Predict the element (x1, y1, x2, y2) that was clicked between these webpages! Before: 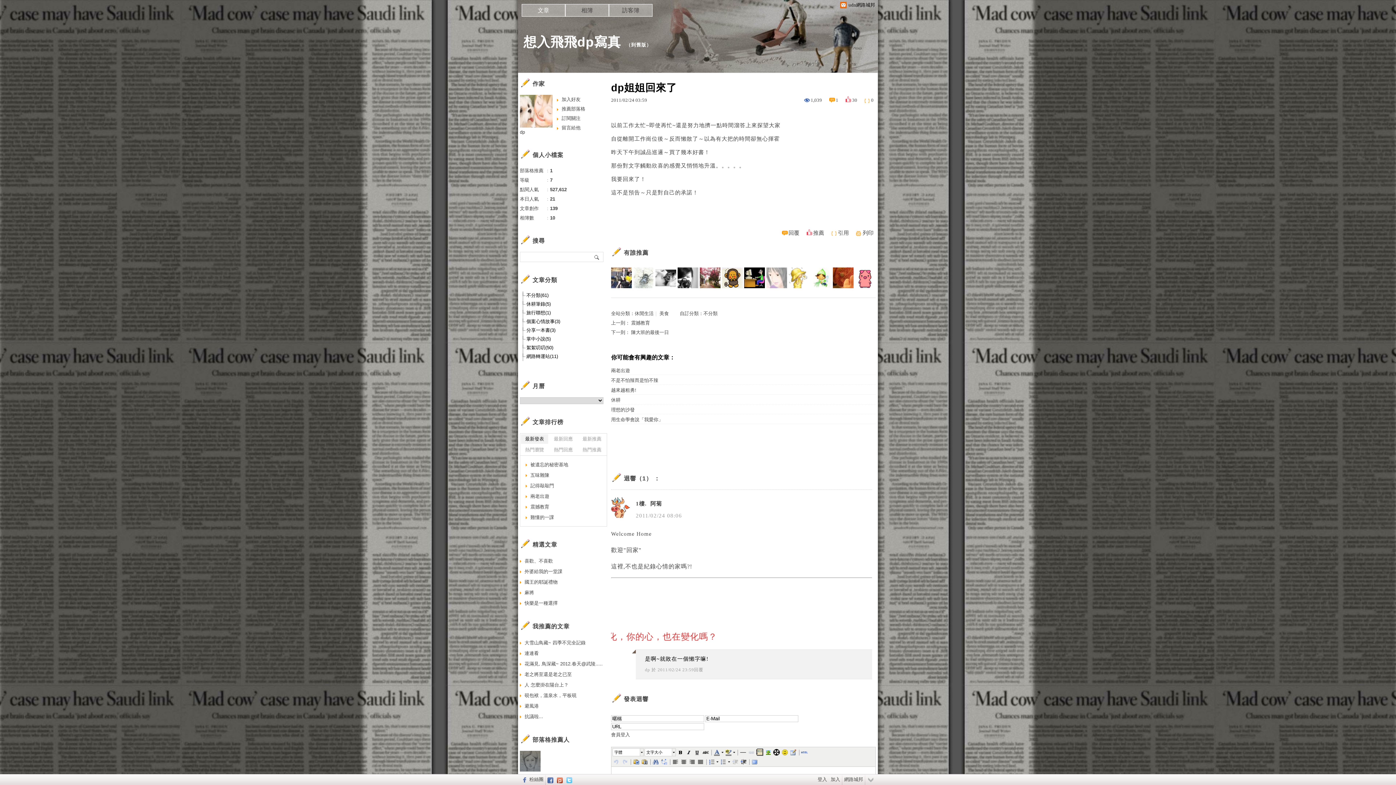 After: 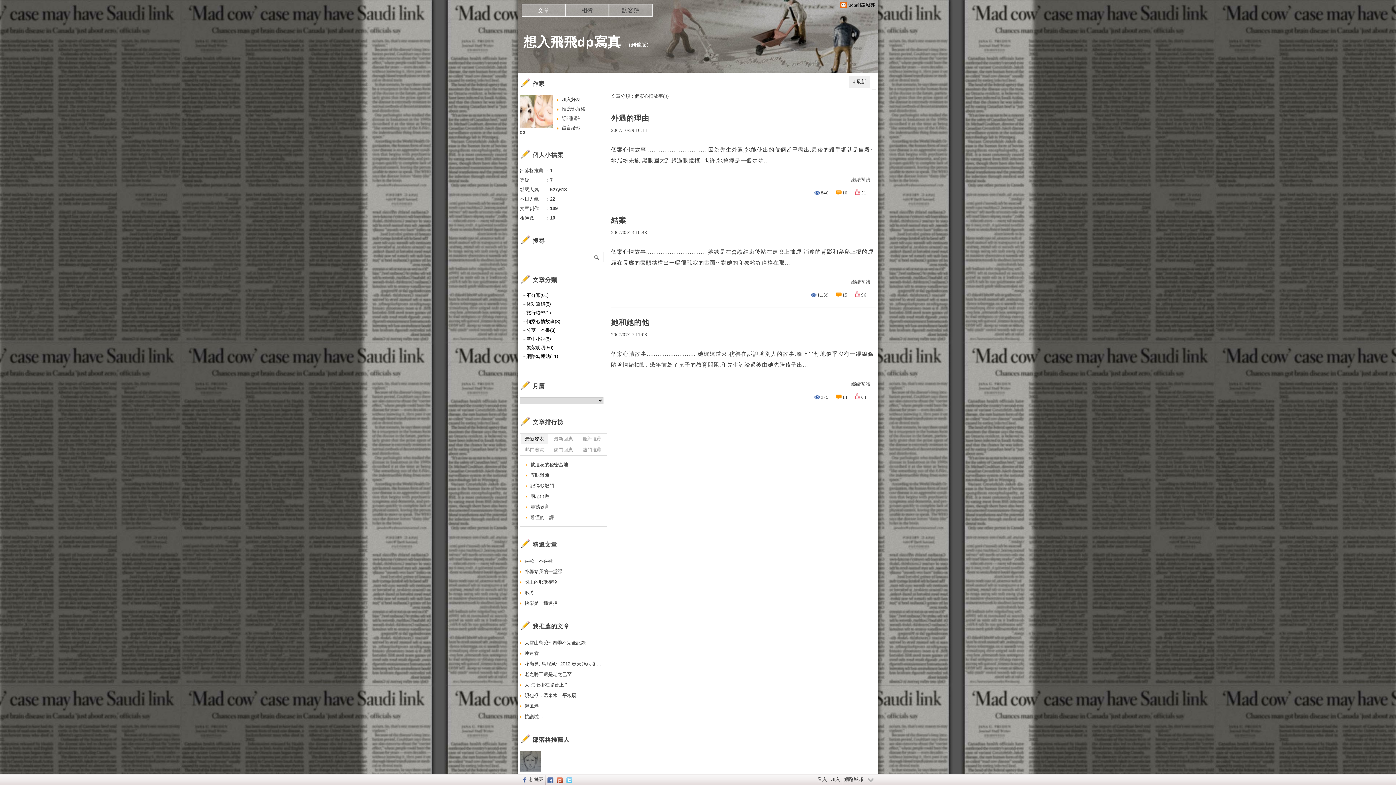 Action: label: 個案心情故事(3) bbox: (520, 318, 607, 325)